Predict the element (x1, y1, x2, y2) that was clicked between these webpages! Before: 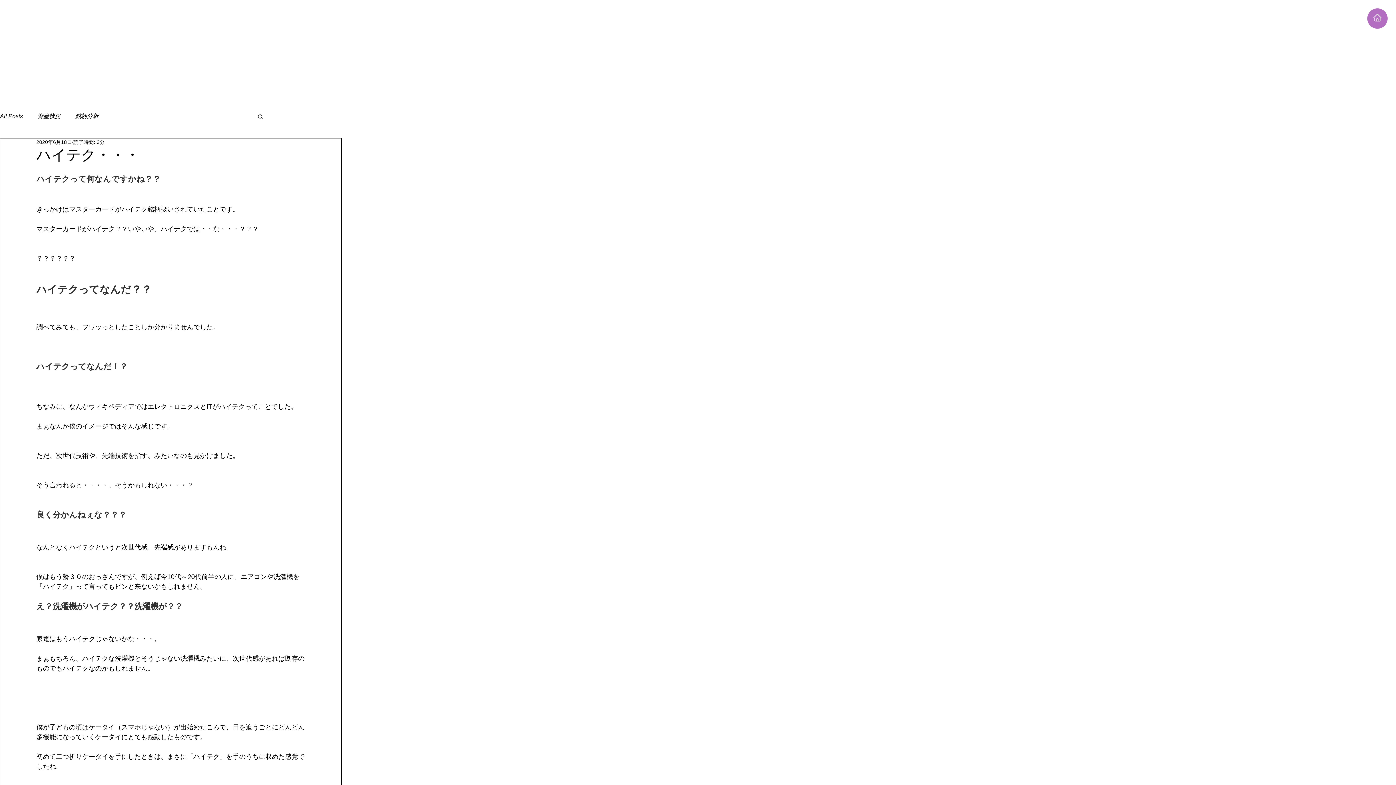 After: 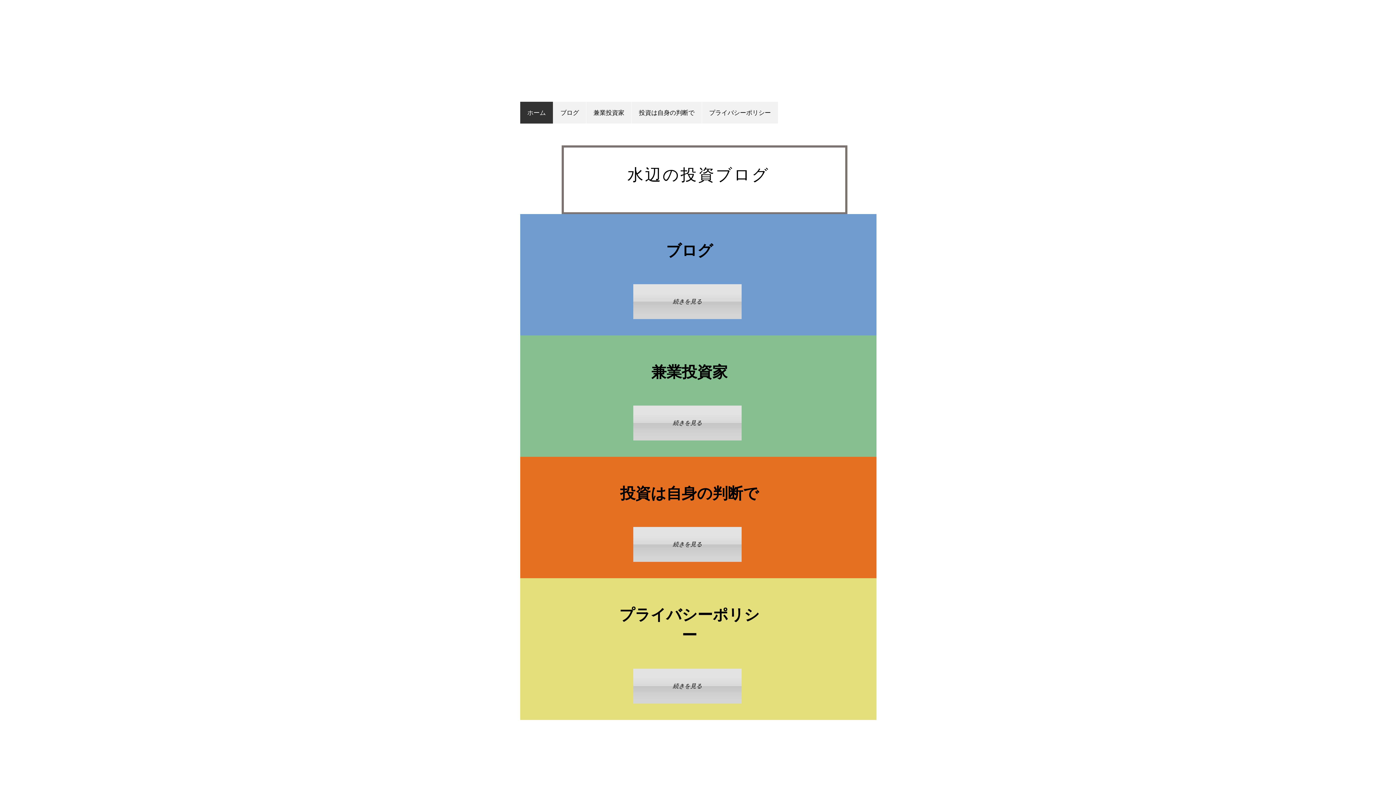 Action: bbox: (1366, 7, 1389, 29)